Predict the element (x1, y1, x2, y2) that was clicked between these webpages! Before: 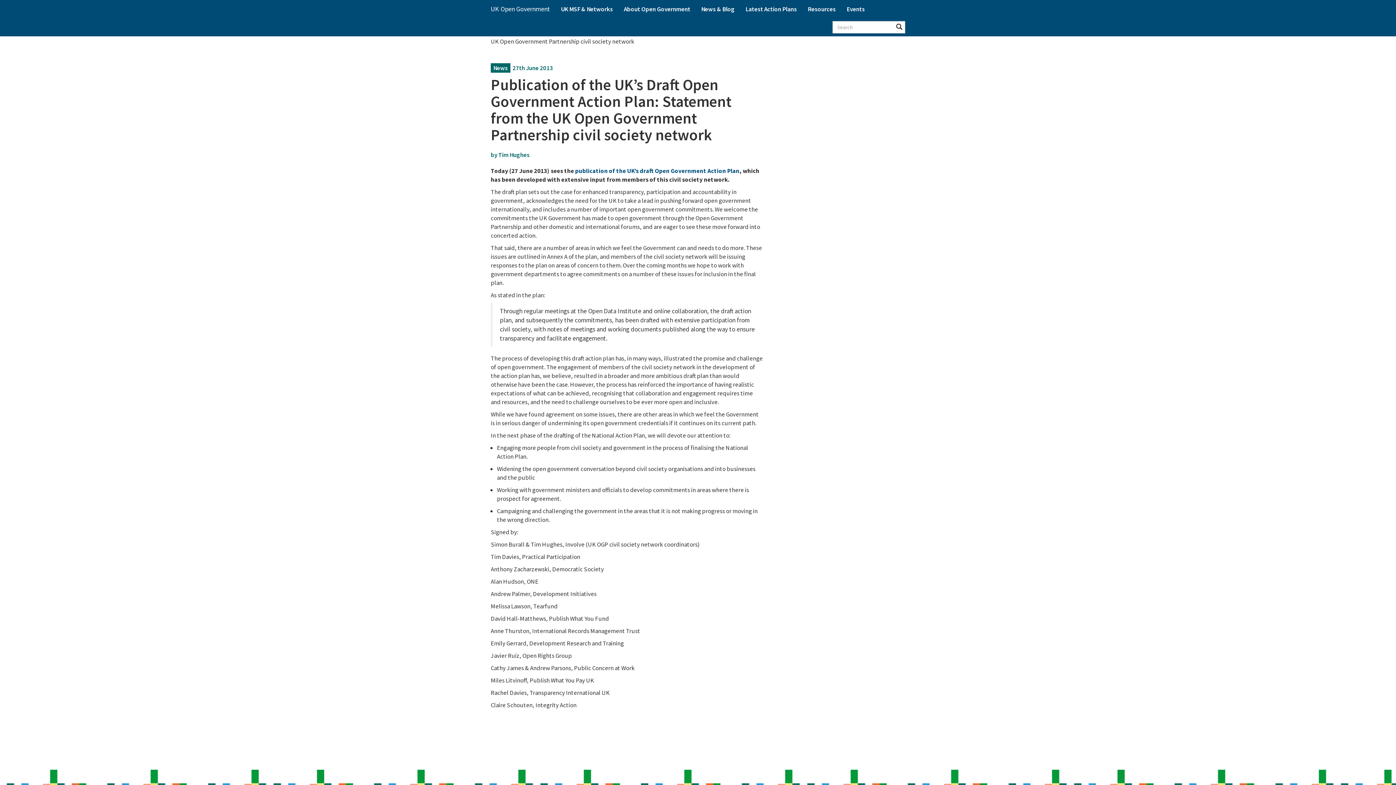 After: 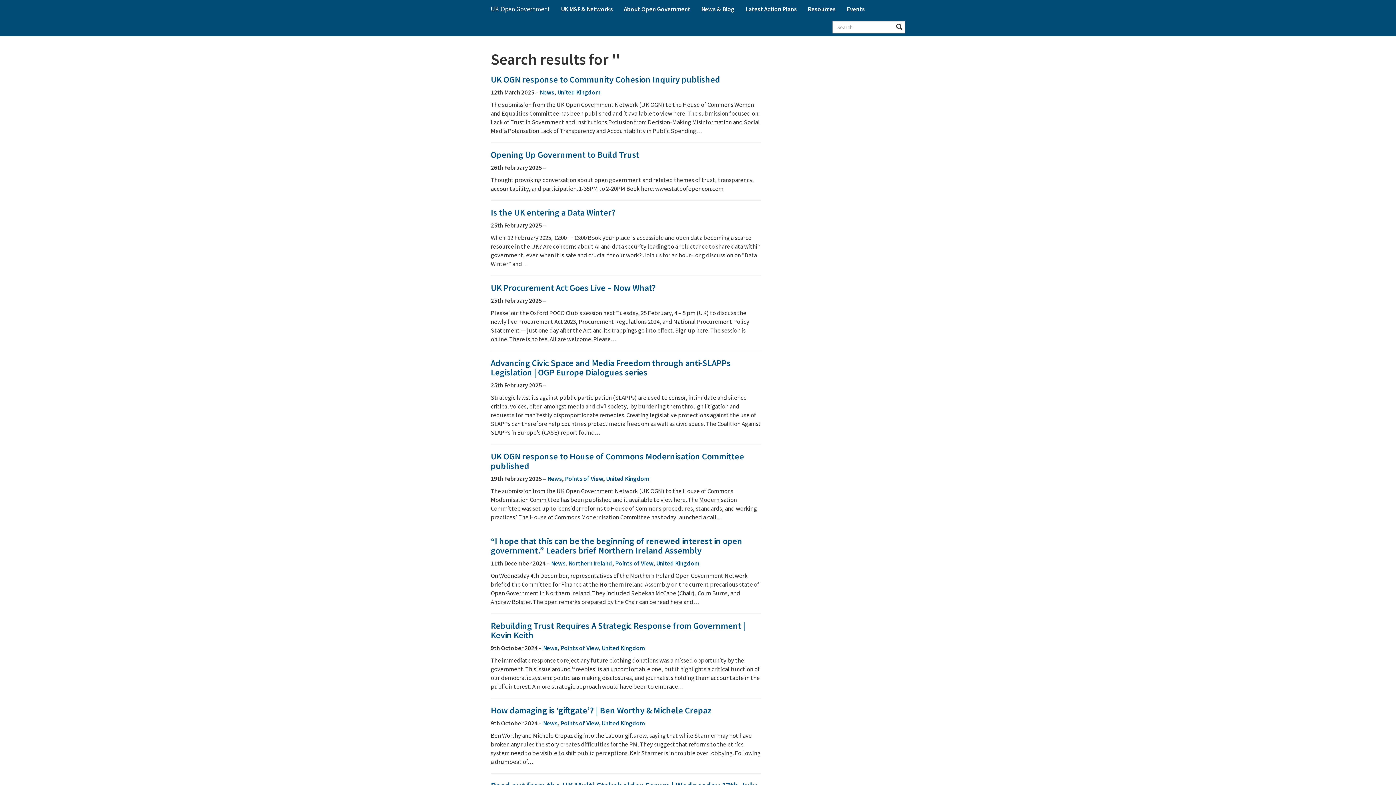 Action: bbox: (894, 22, 904, 32)